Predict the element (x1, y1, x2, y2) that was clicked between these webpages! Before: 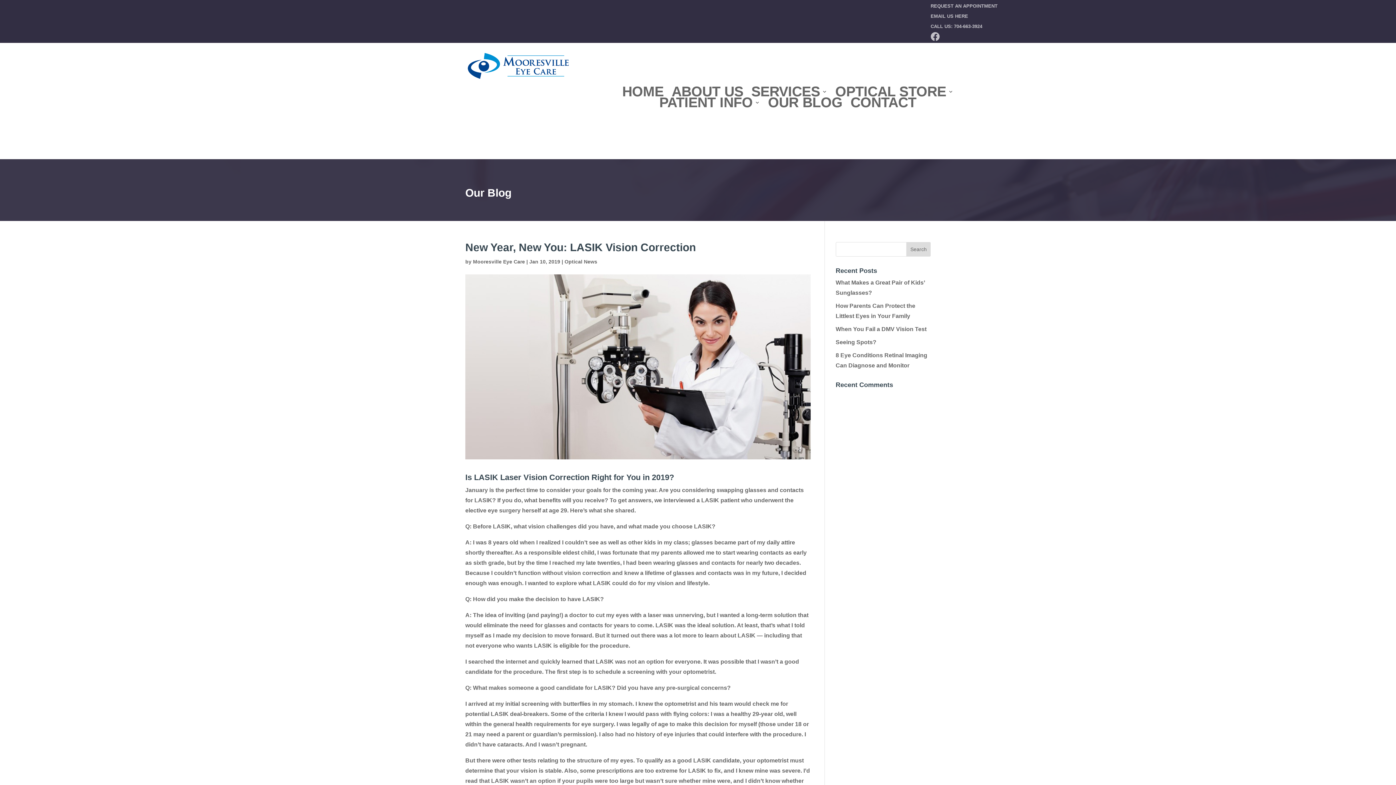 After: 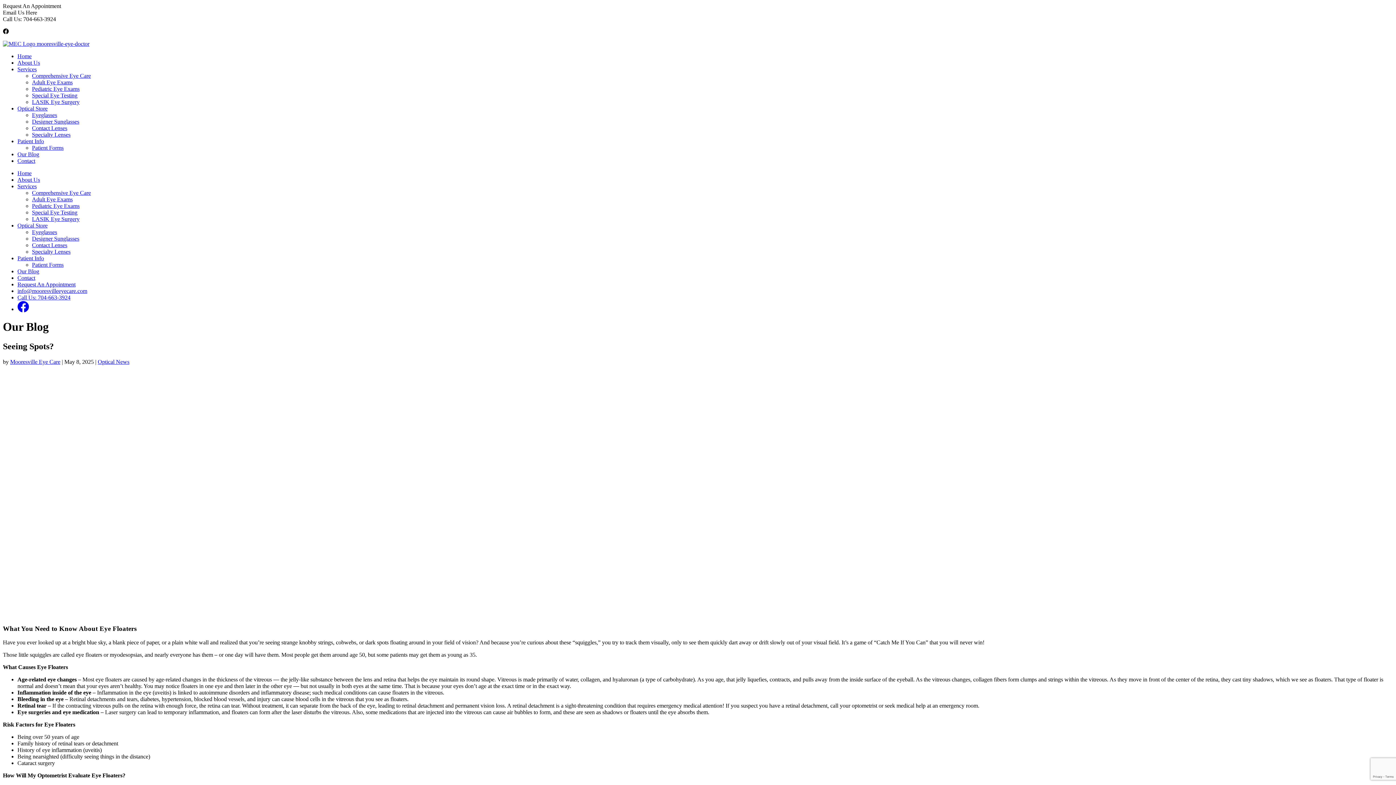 Action: label: Seeing Spots? bbox: (835, 339, 876, 345)